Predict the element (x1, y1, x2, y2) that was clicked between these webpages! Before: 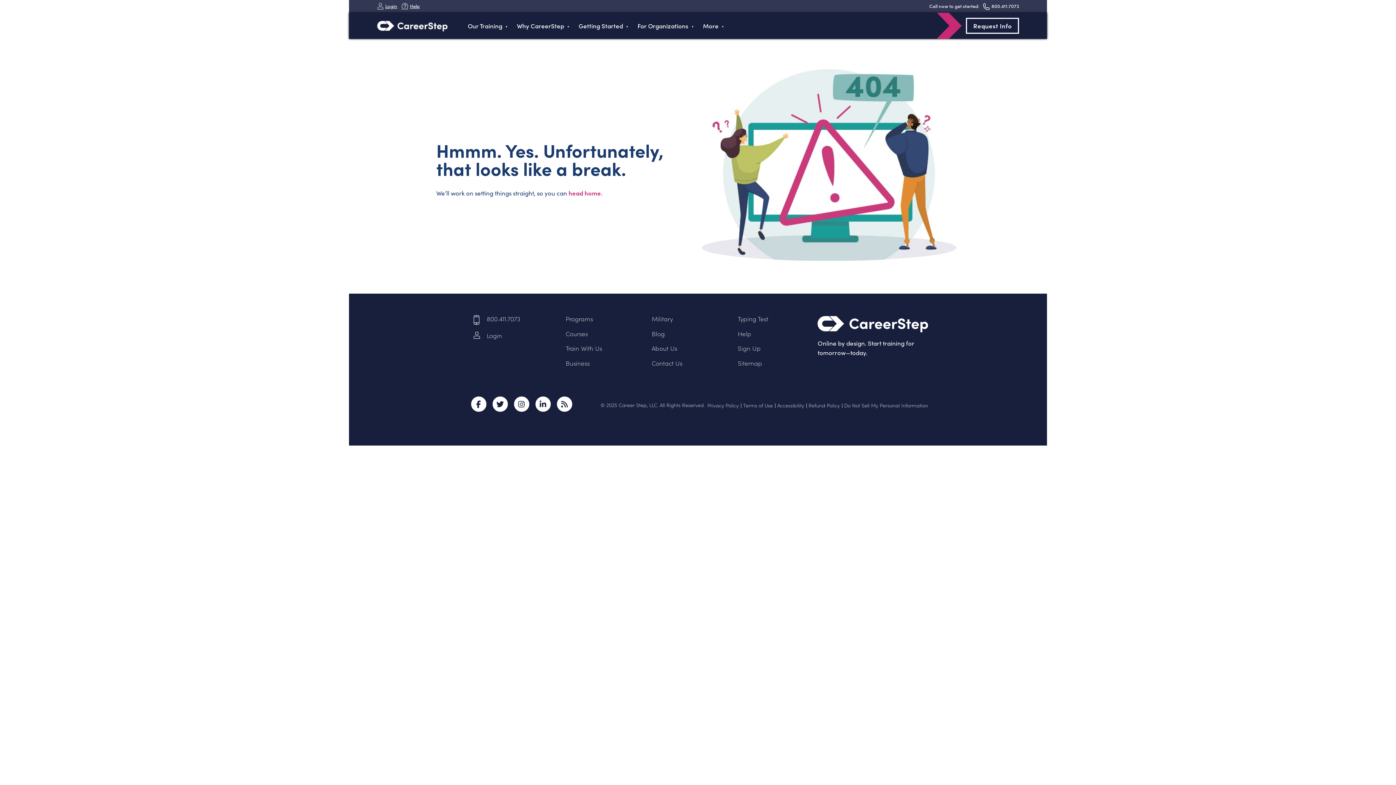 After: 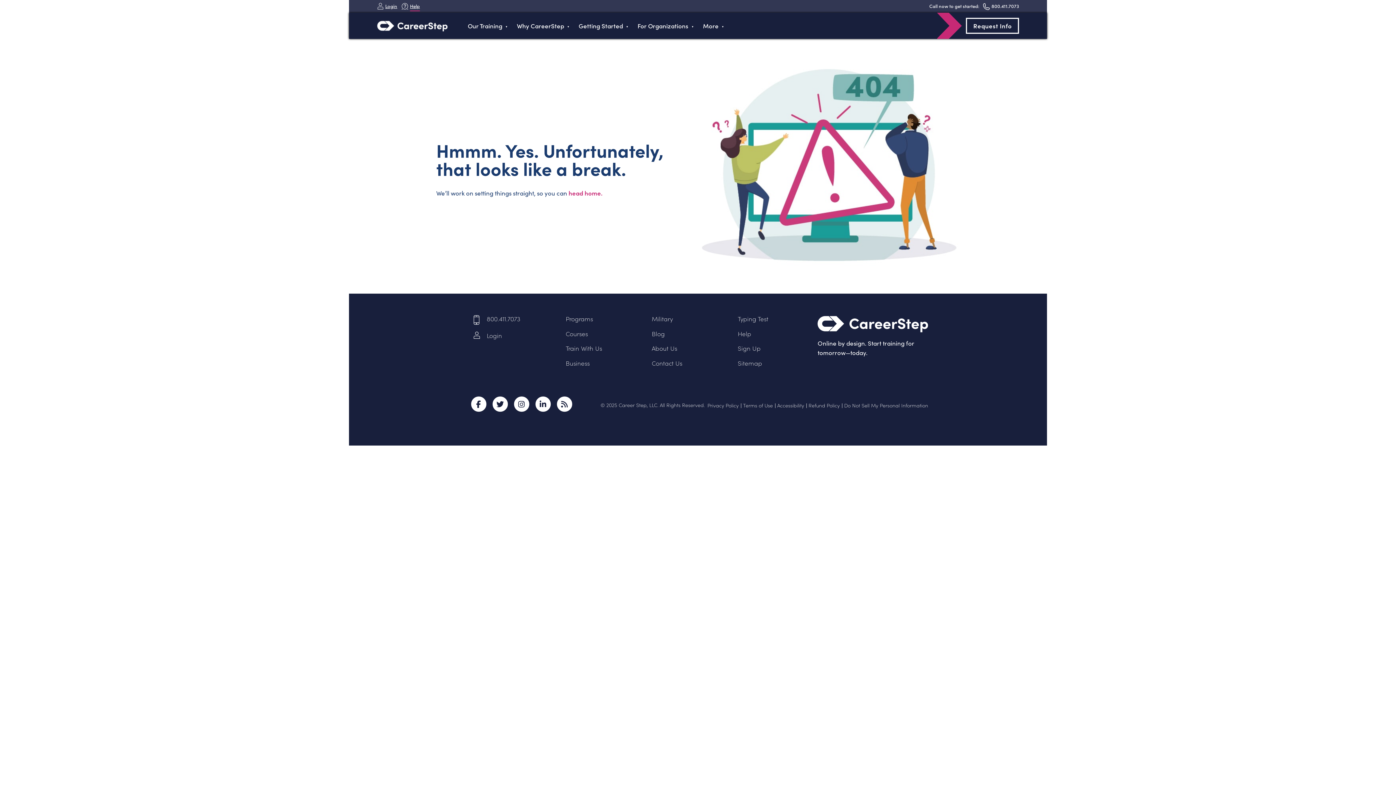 Action: label: Help bbox: (401, 0, 419, 12)